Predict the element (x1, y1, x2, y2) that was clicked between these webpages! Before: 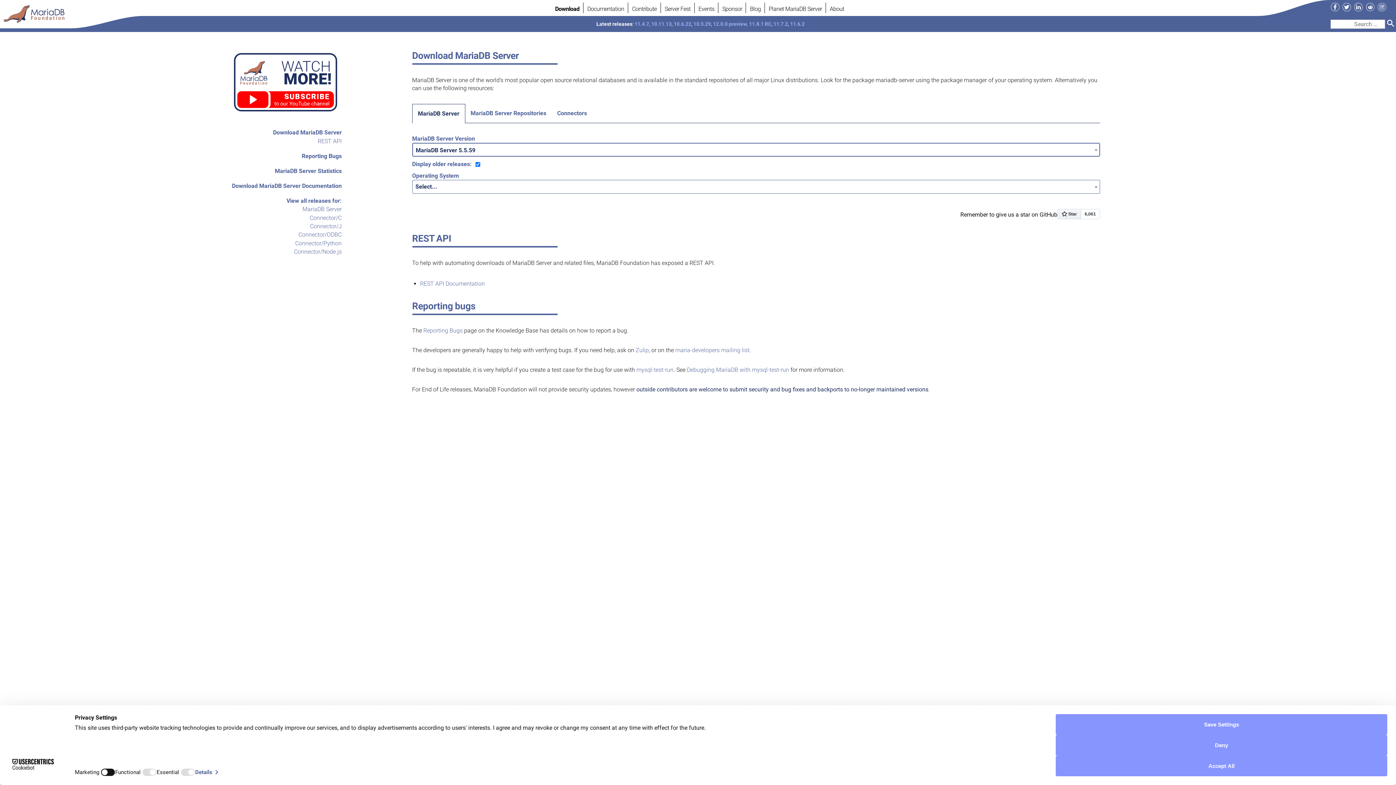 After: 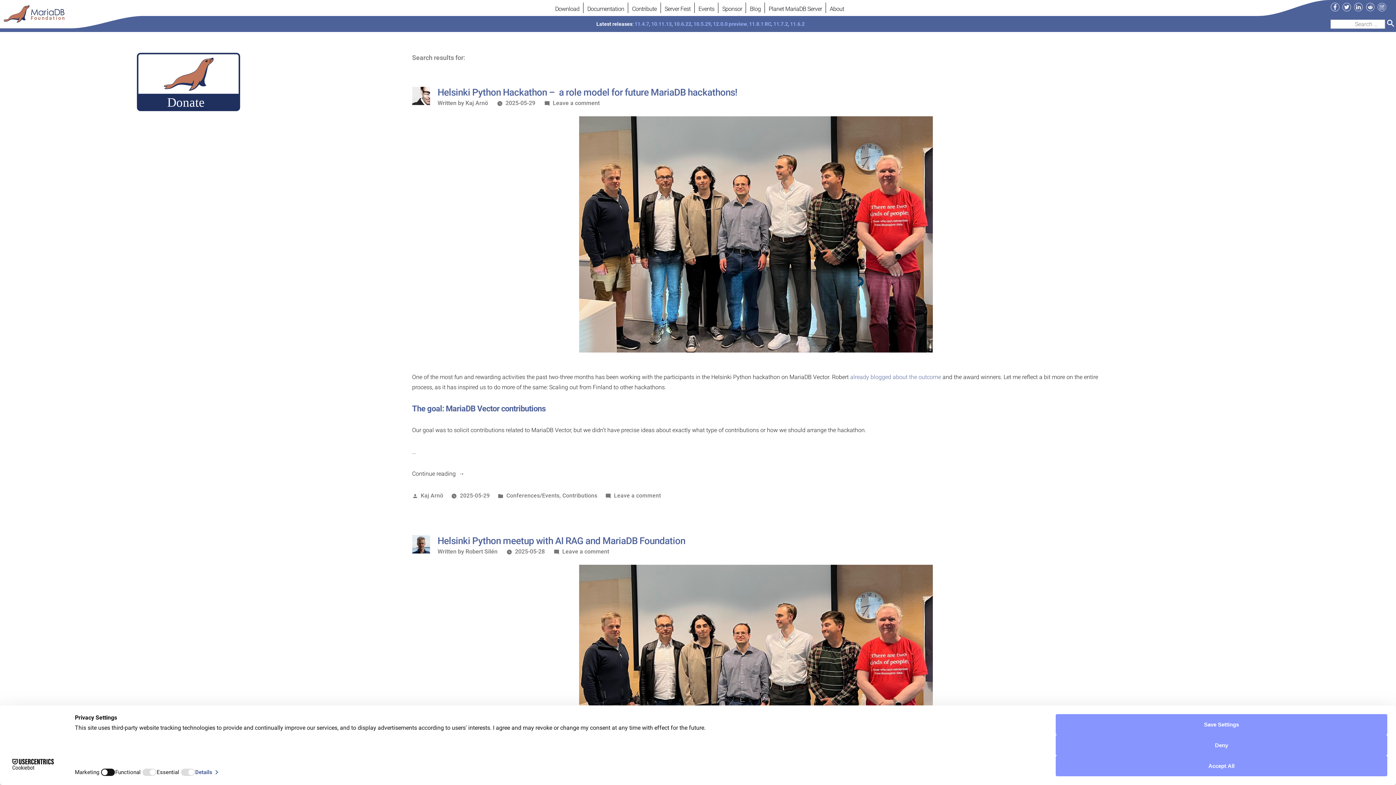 Action: bbox: (1387, 19, 1394, 28)